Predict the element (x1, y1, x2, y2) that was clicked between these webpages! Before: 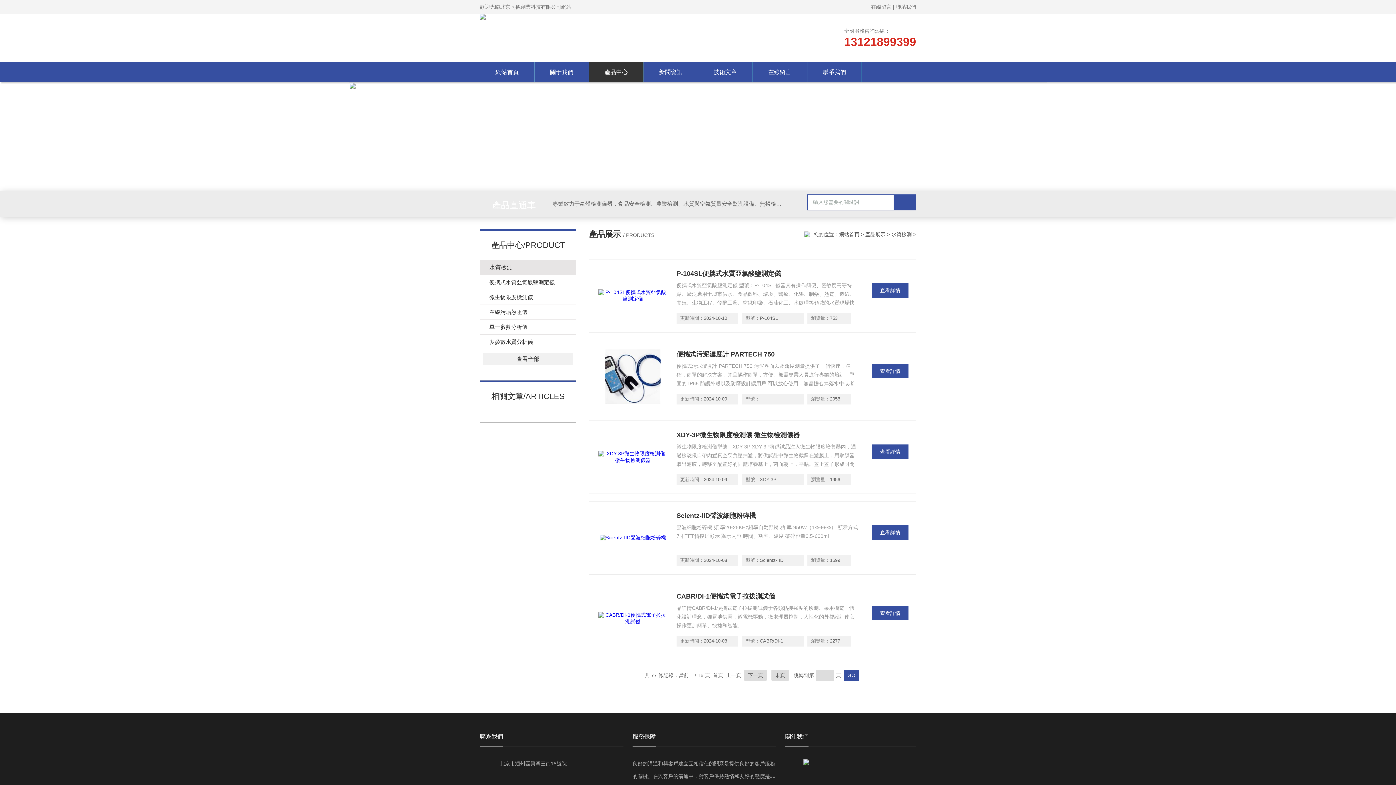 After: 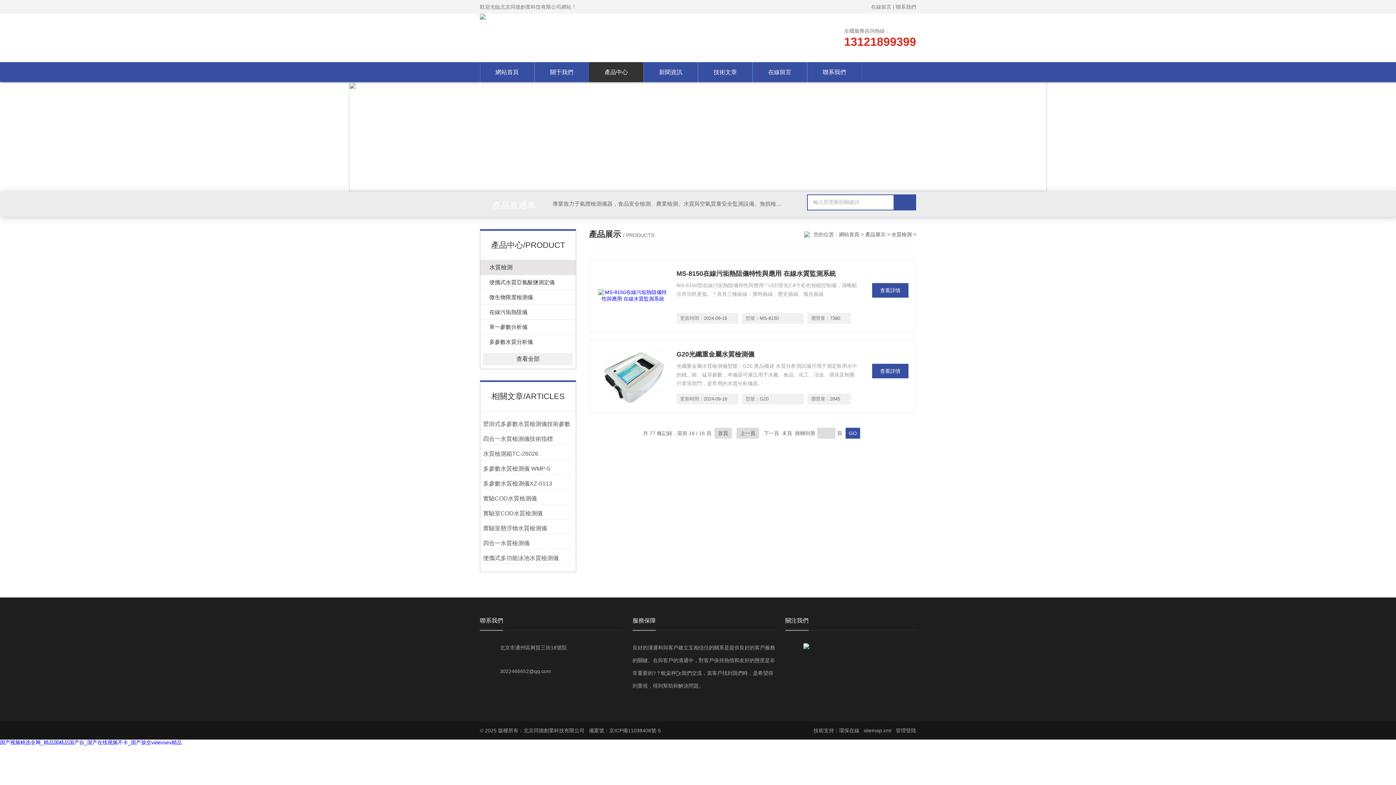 Action: bbox: (771, 670, 789, 681) label: 末頁